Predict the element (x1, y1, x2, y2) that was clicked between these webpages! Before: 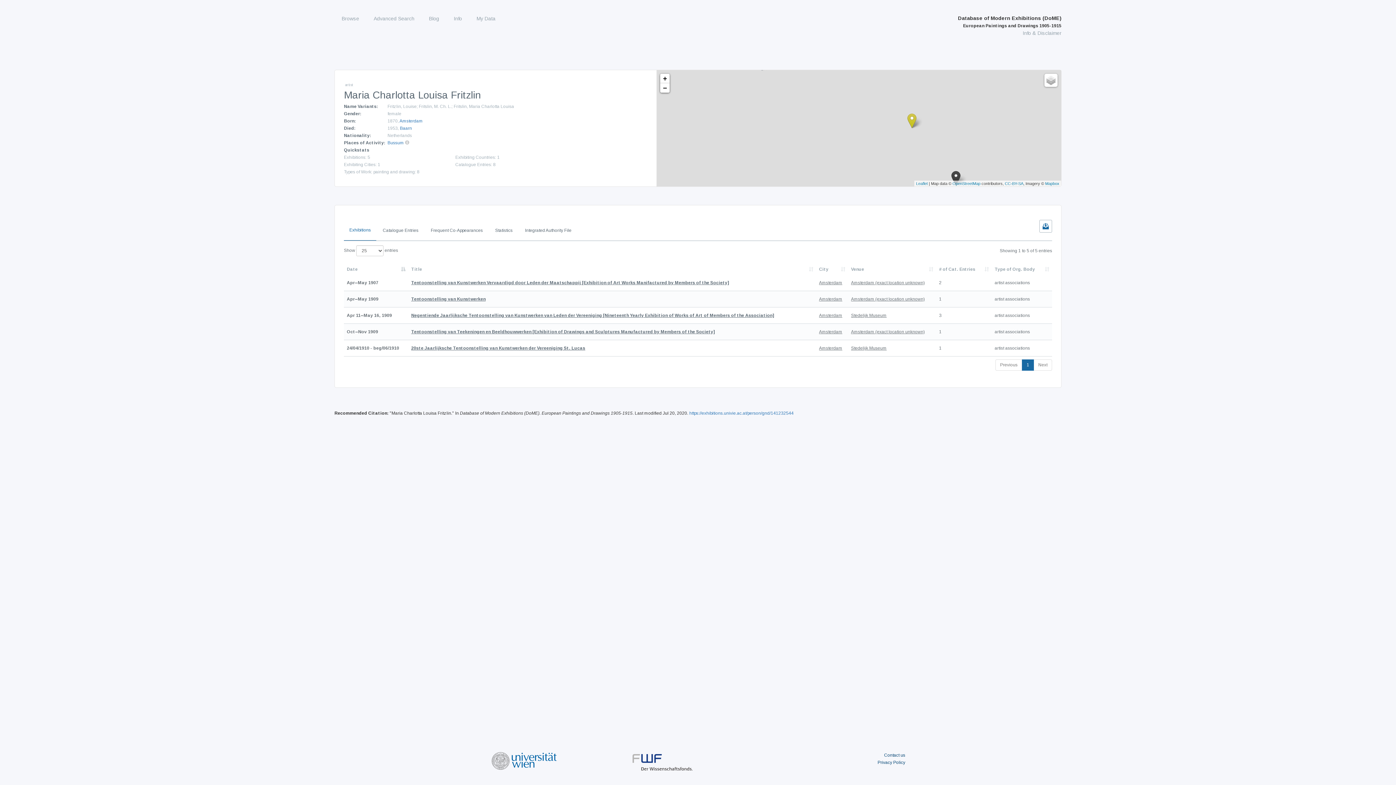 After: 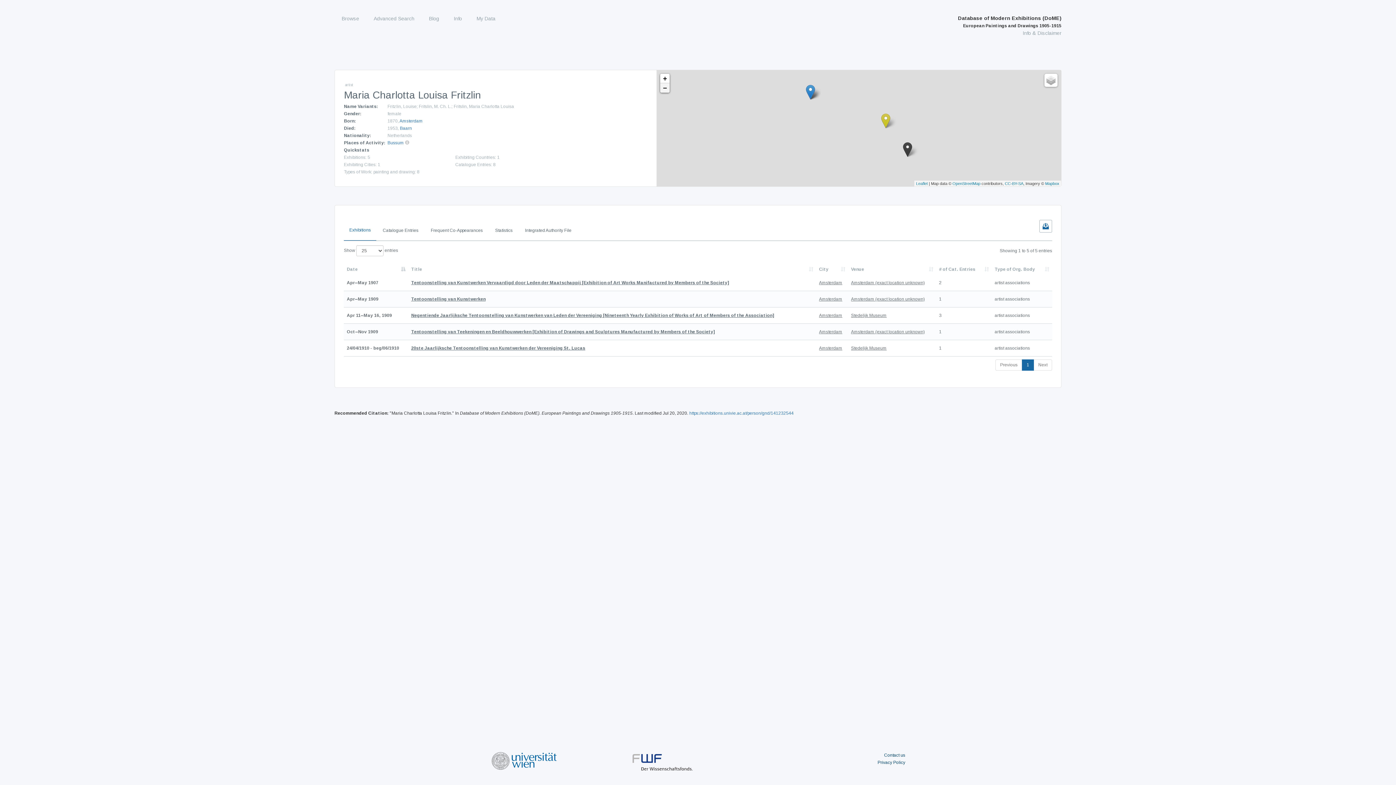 Action: bbox: (660, 83, 669, 92) label: Zoom out